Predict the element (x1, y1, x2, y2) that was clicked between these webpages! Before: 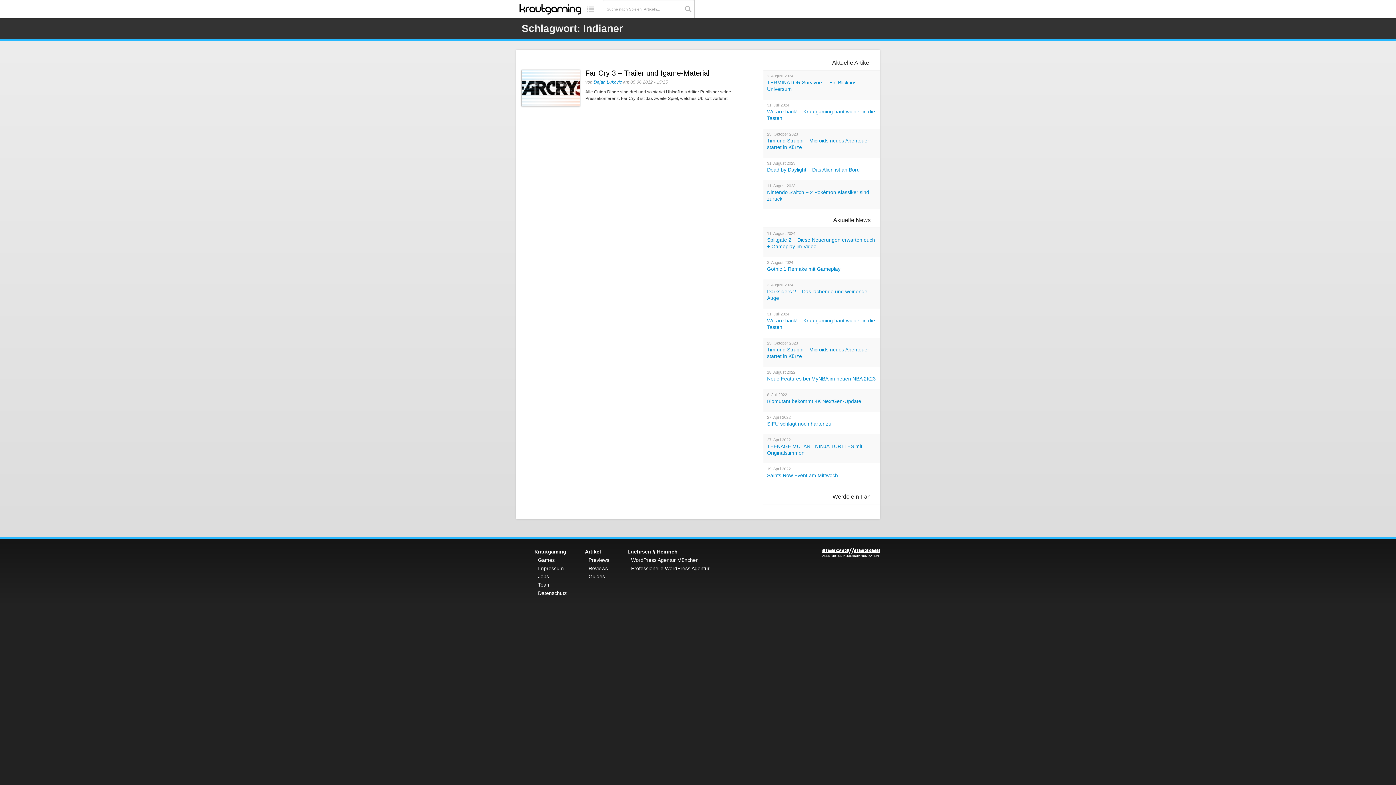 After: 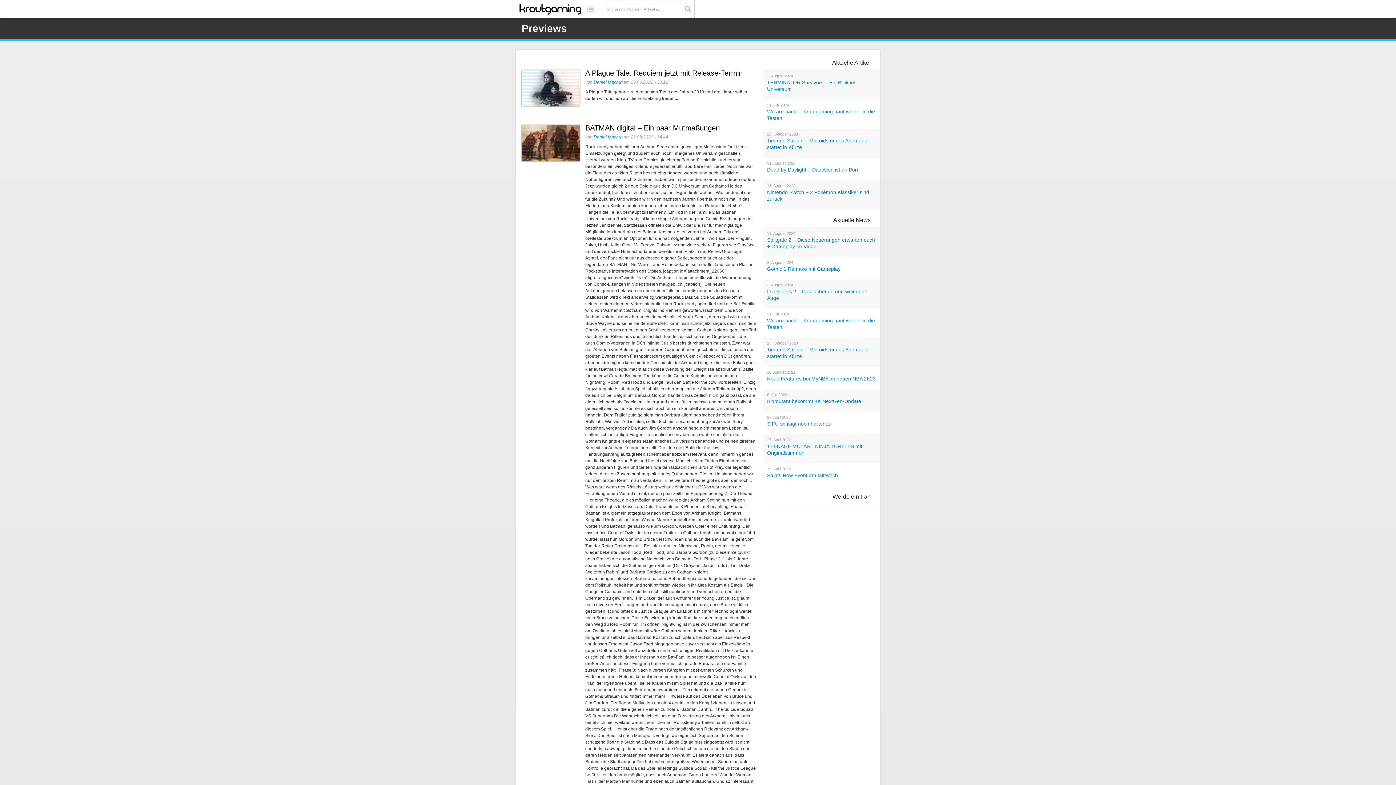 Action: label: Previews bbox: (588, 557, 609, 563)